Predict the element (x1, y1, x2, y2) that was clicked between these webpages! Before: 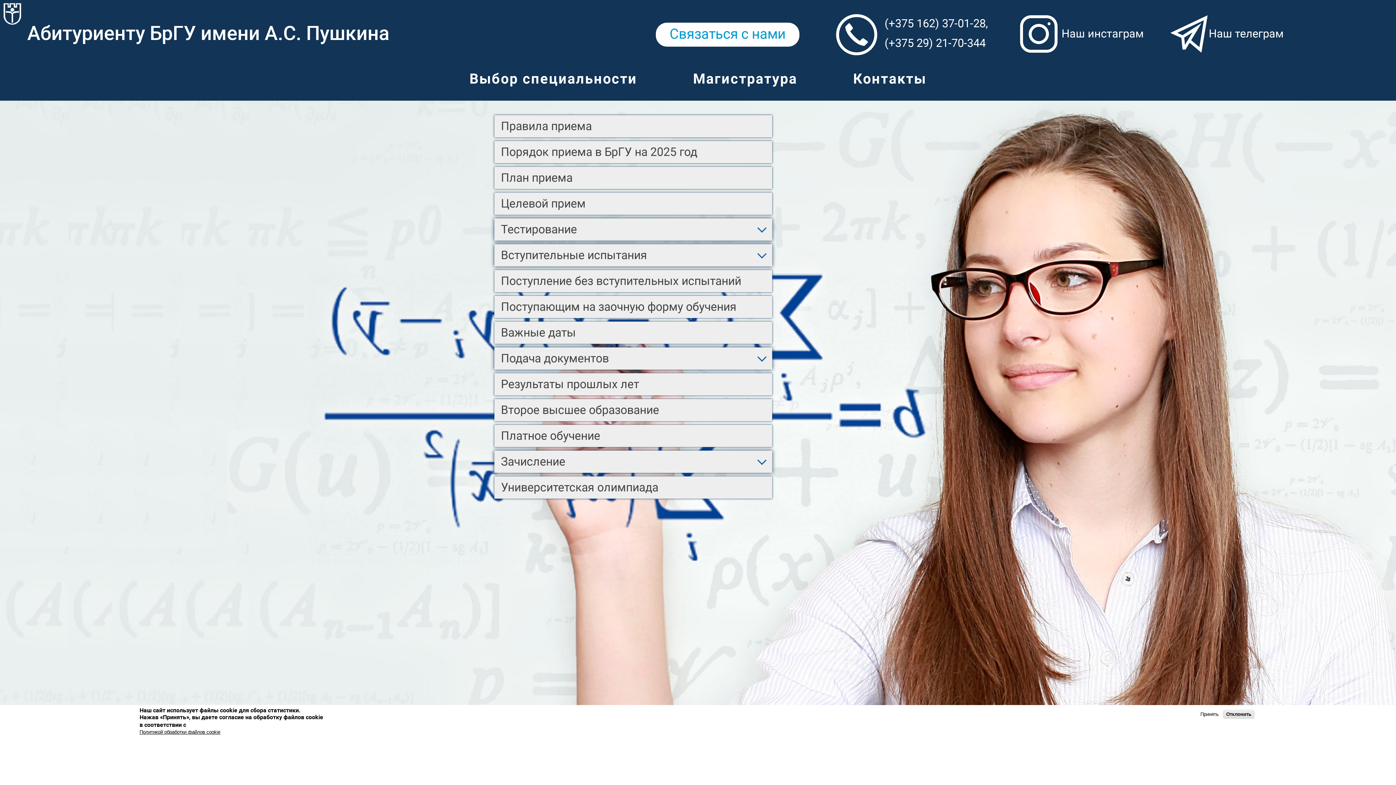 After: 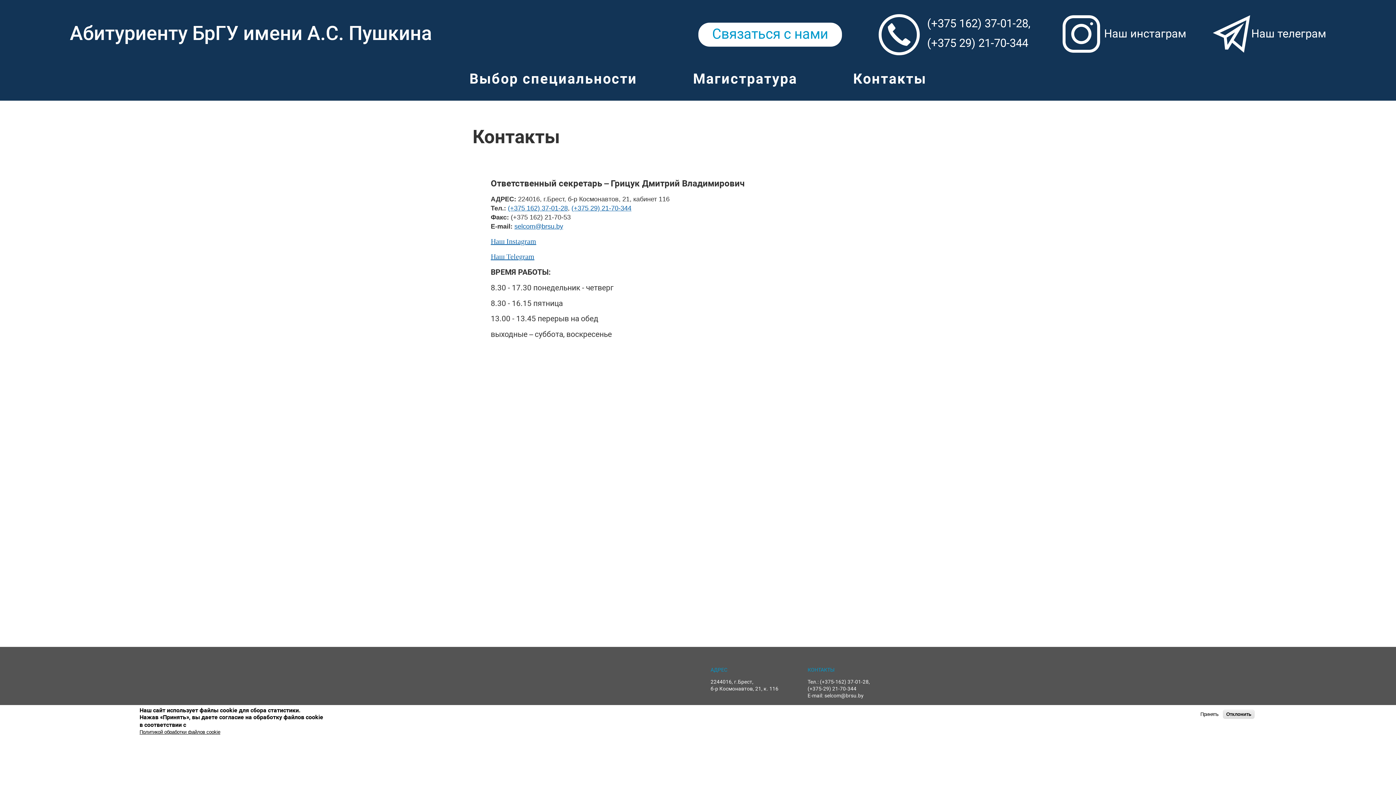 Action: label: Контакты bbox: (853, 64, 926, 98)